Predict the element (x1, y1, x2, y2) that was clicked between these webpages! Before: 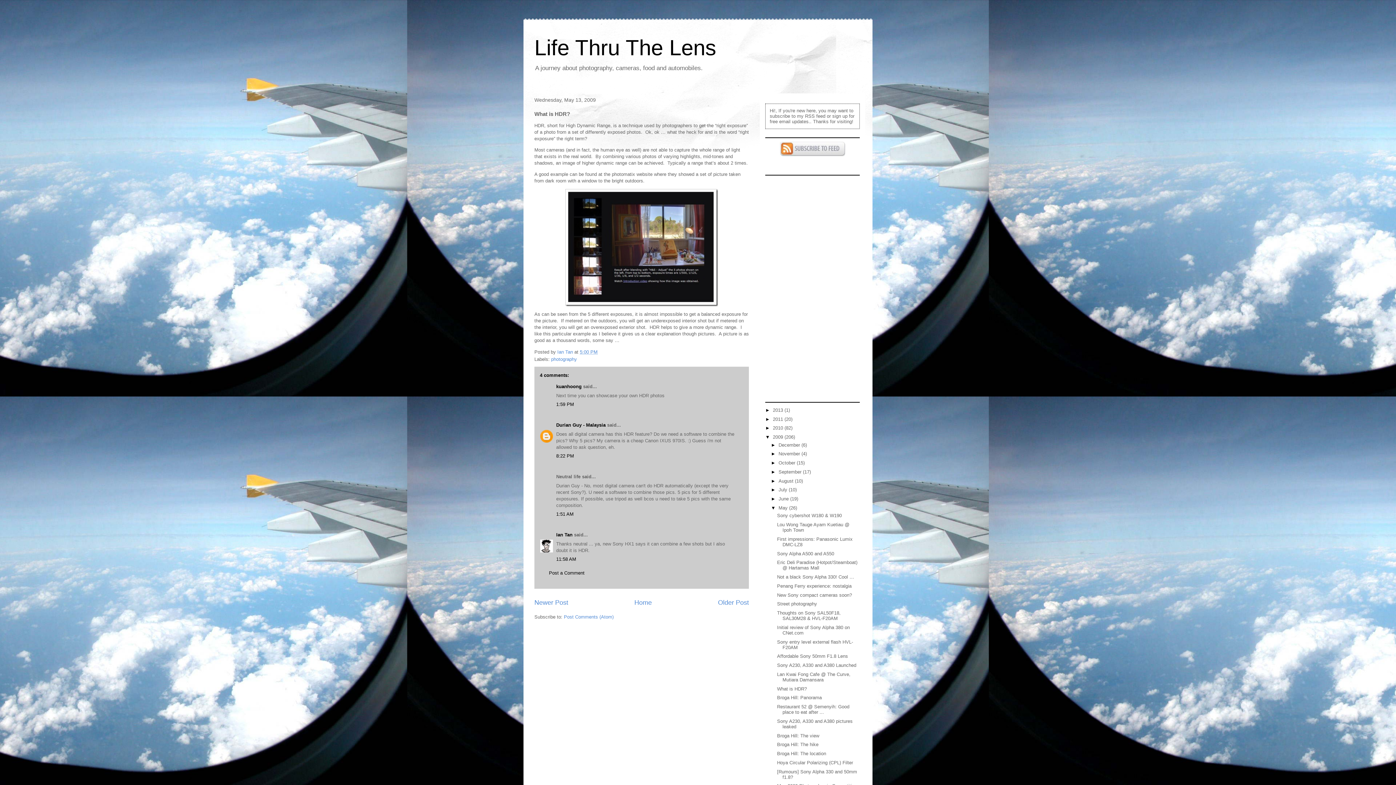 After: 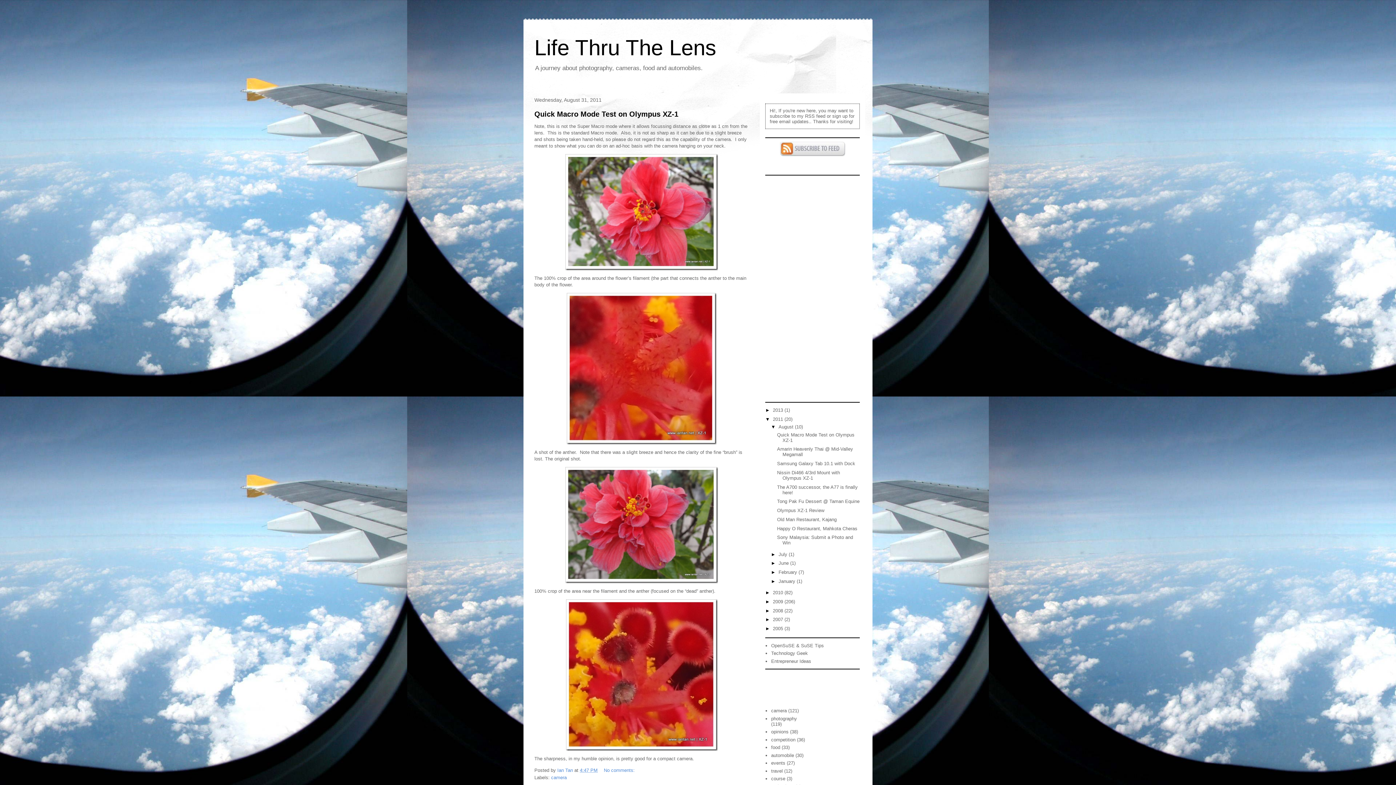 Action: bbox: (773, 416, 784, 422) label: 2011 